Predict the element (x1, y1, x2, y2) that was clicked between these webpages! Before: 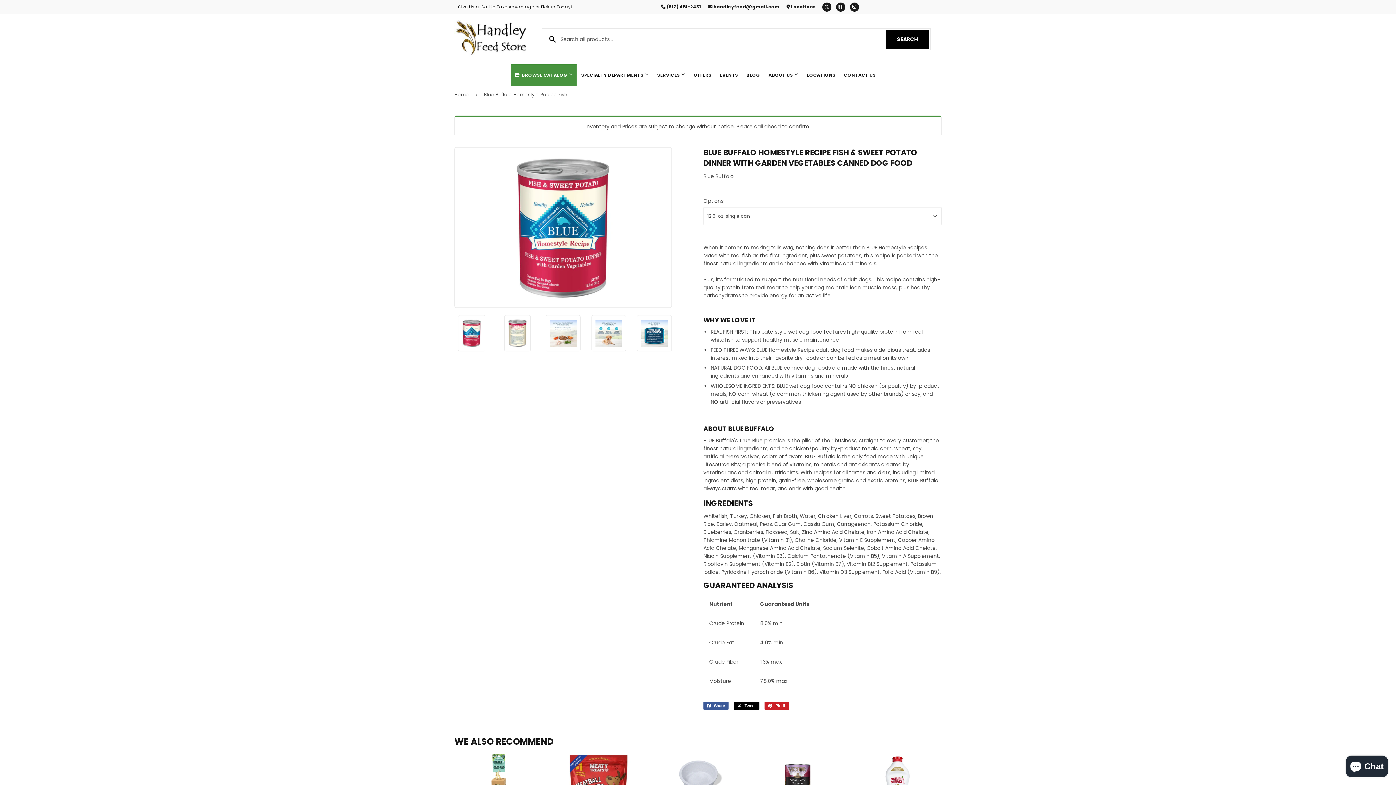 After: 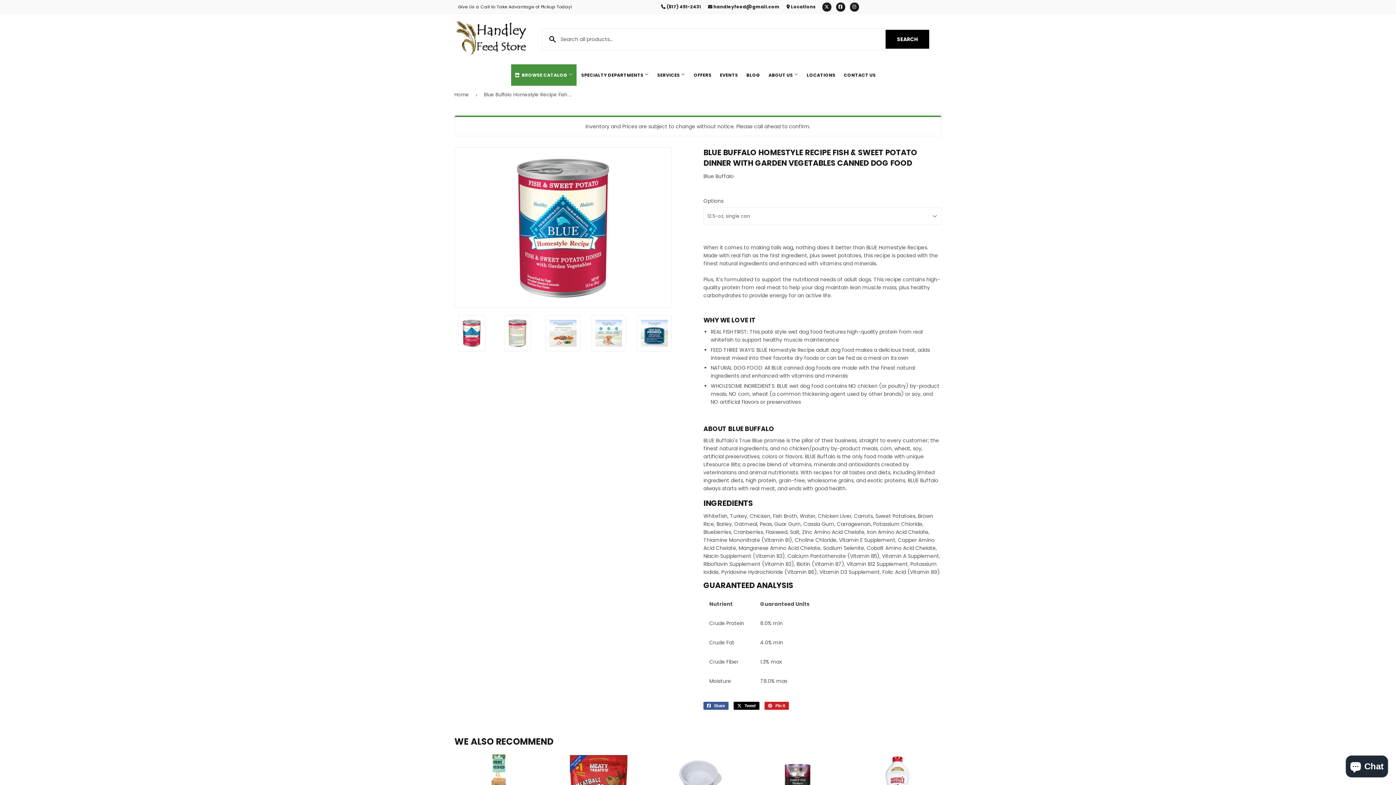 Action: label: Facebook bbox: (836, 2, 845, 11)